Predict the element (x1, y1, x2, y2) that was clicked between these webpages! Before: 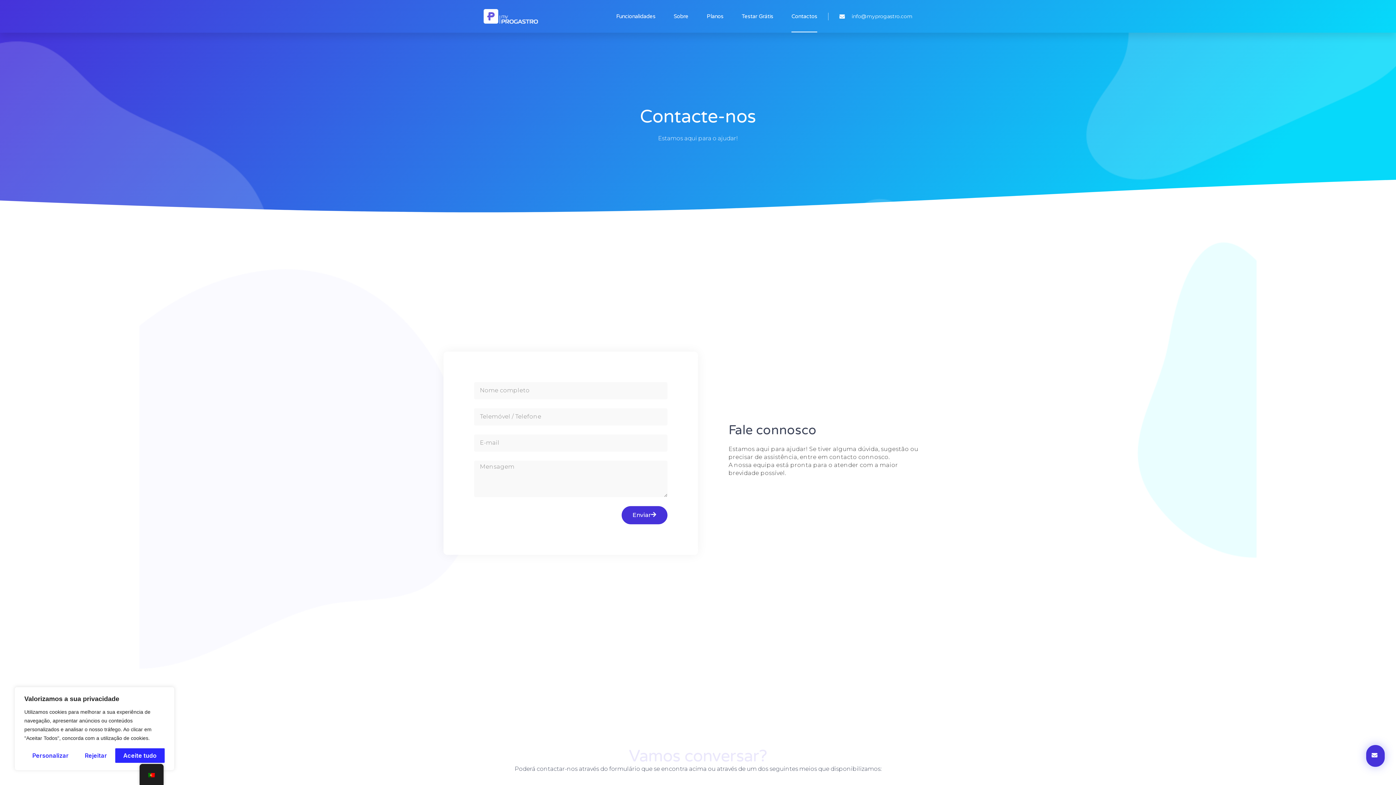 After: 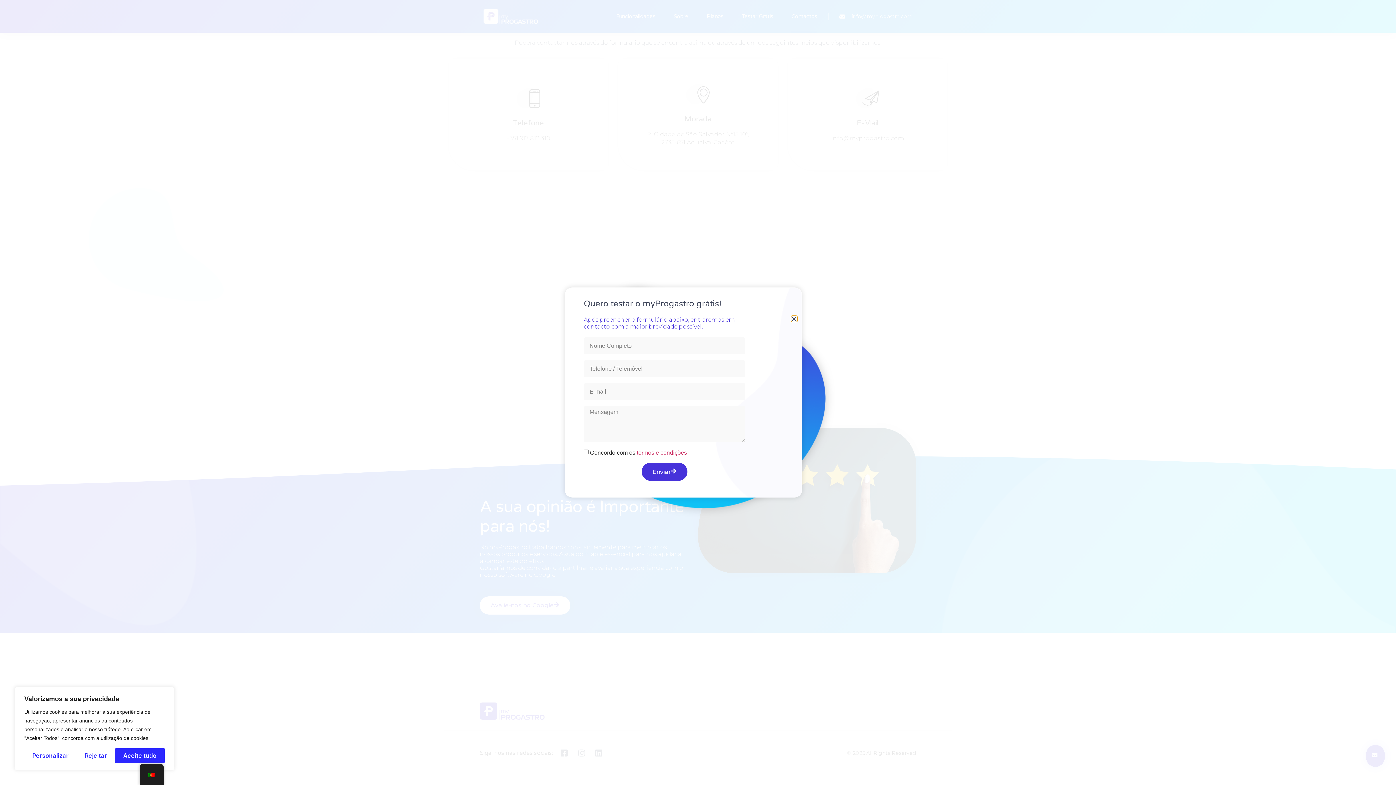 Action: label: Testar Grátis bbox: (741, 0, 773, 32)